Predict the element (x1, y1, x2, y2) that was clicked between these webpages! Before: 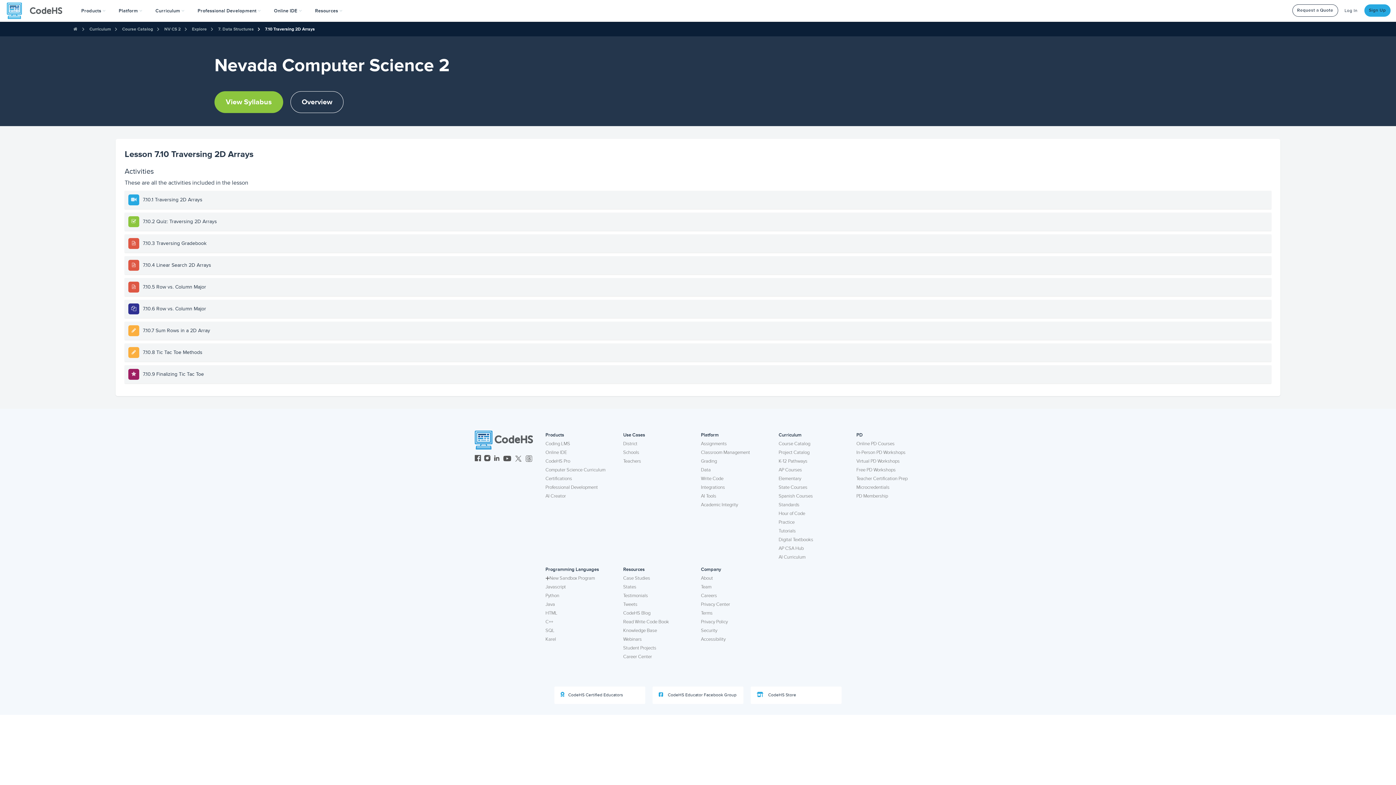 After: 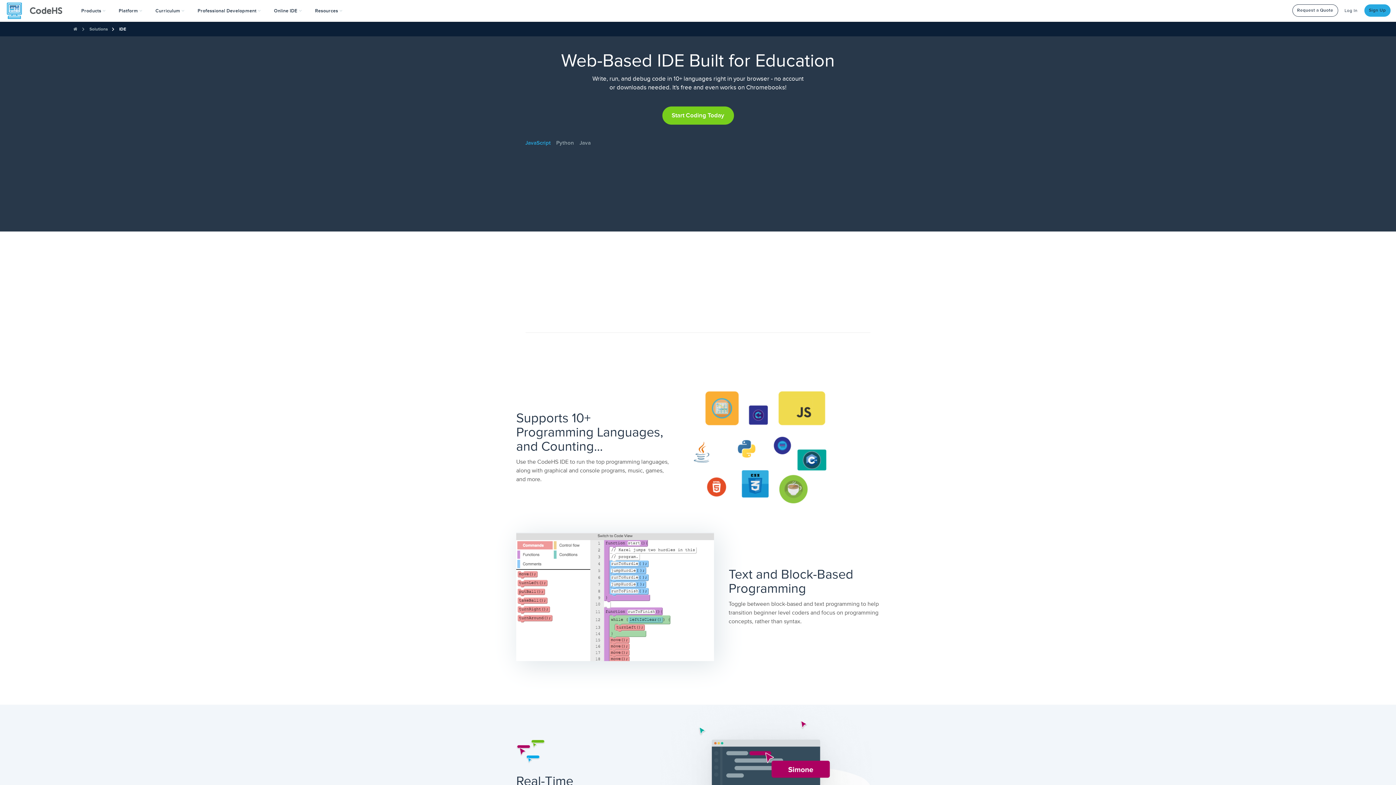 Action: bbox: (545, 448, 567, 457) label: Online IDE